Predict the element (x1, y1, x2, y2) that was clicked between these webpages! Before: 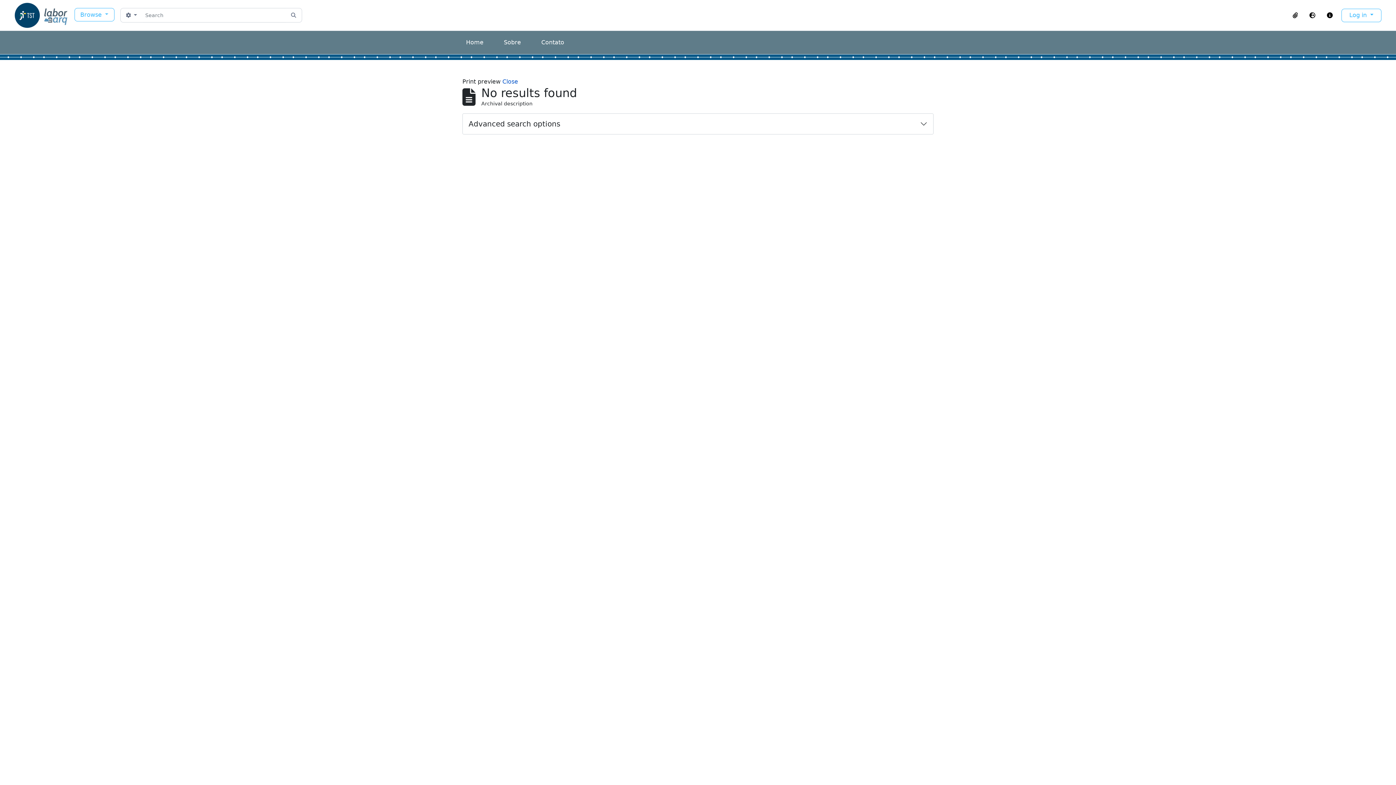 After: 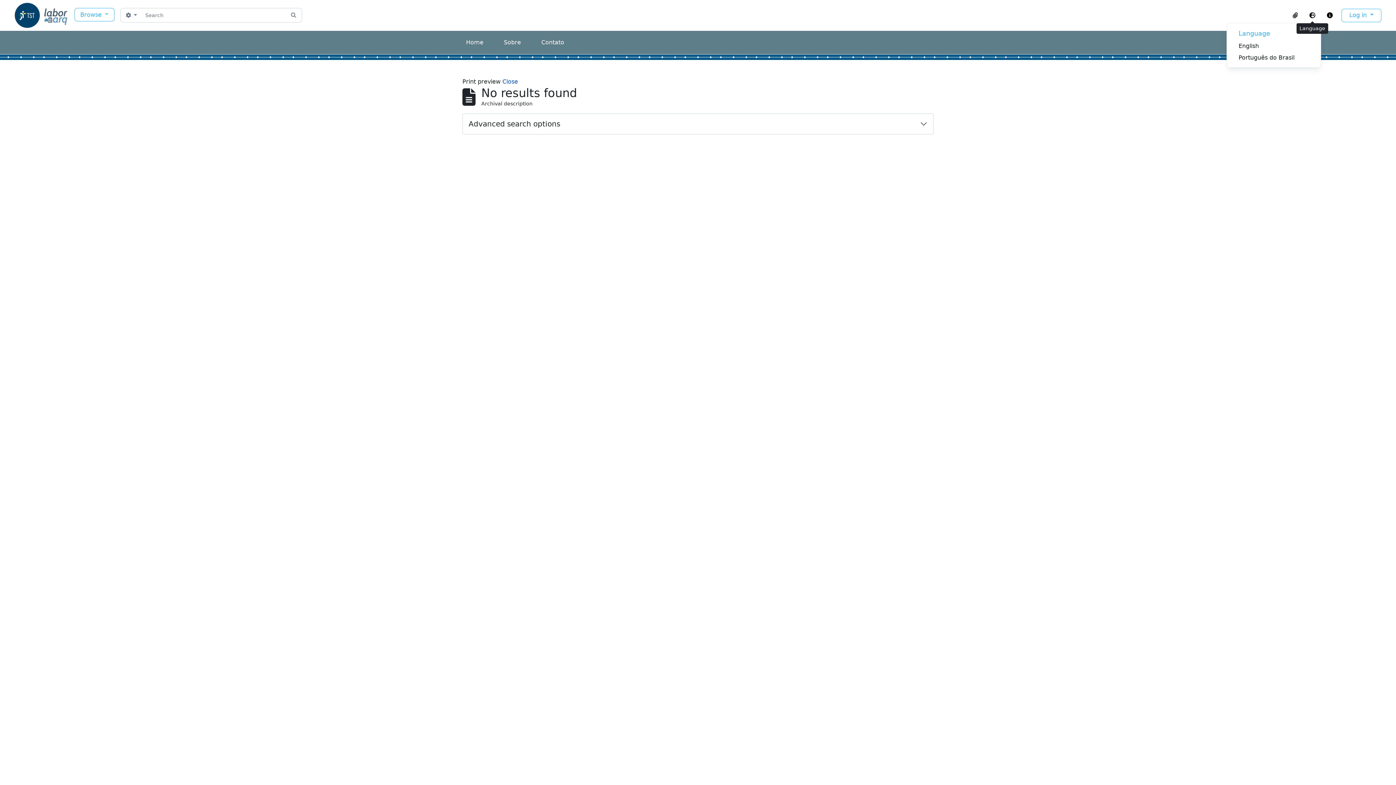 Action: bbox: (1304, 9, 1321, 21) label: Language